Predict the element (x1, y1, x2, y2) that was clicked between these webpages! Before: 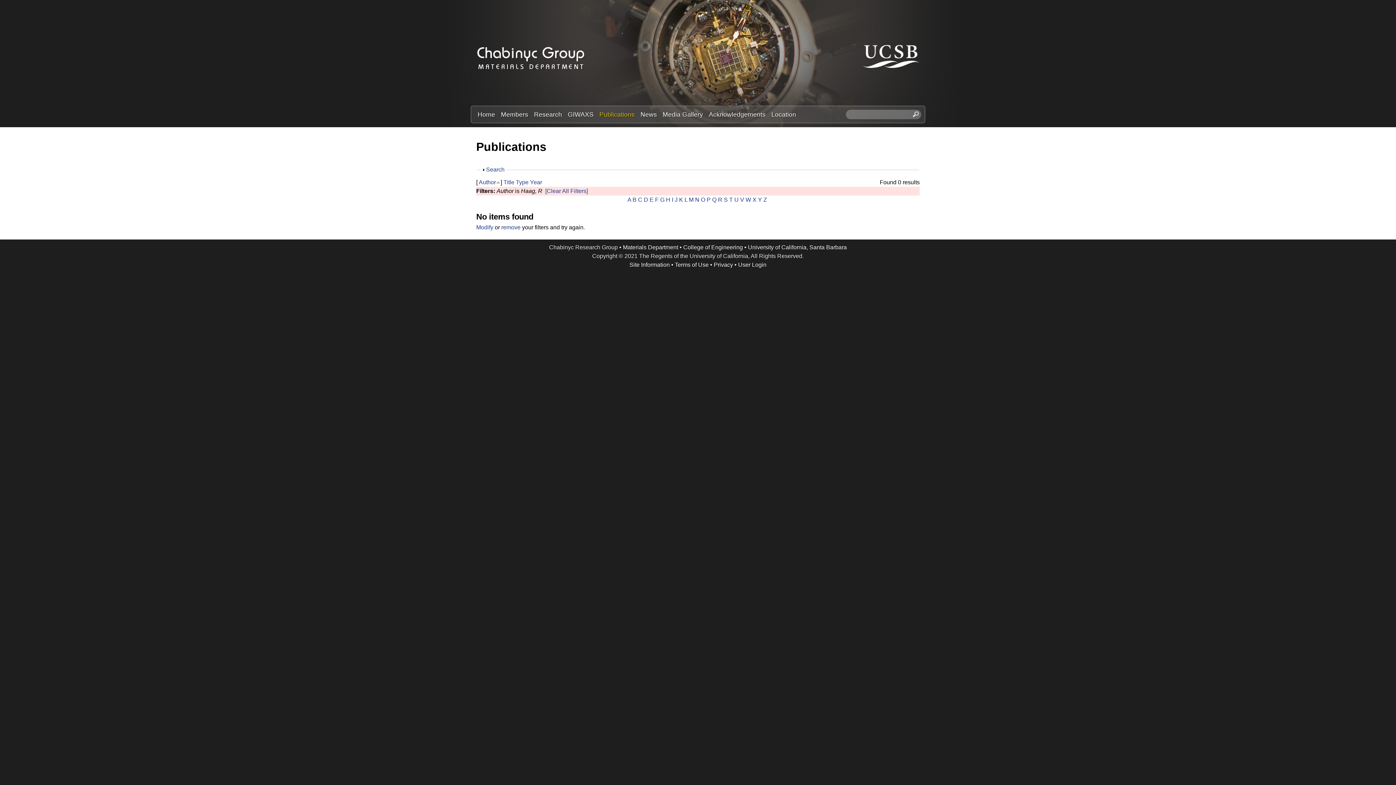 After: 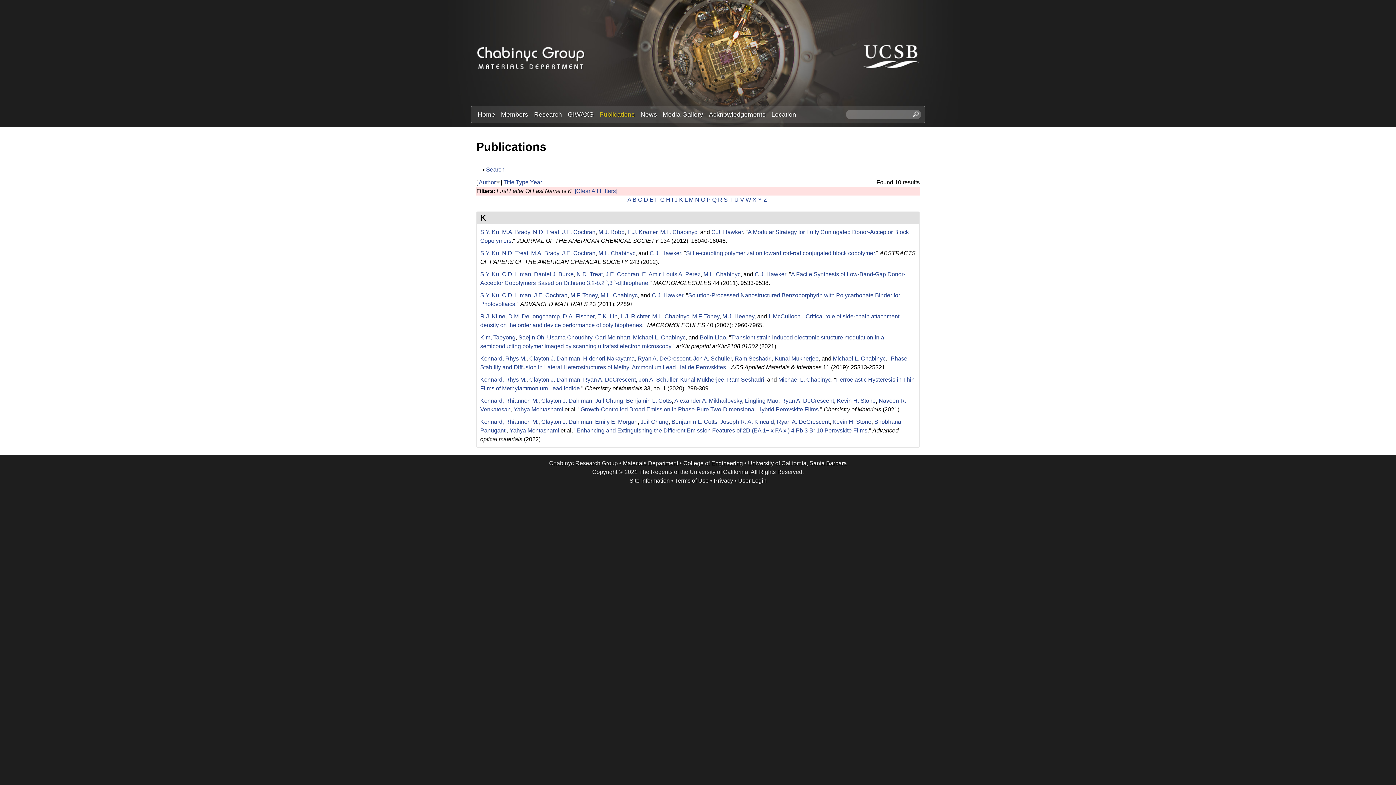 Action: bbox: (679, 196, 683, 202) label: K